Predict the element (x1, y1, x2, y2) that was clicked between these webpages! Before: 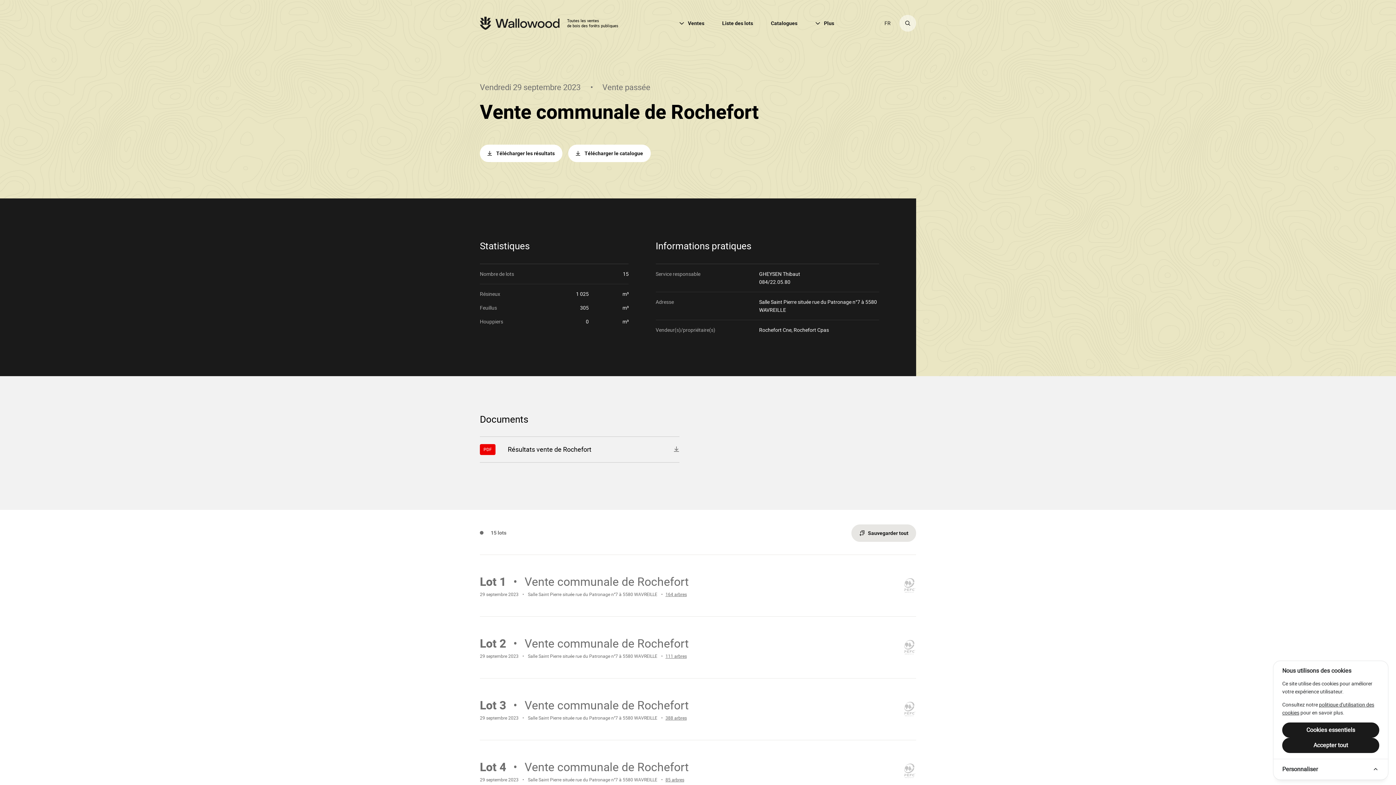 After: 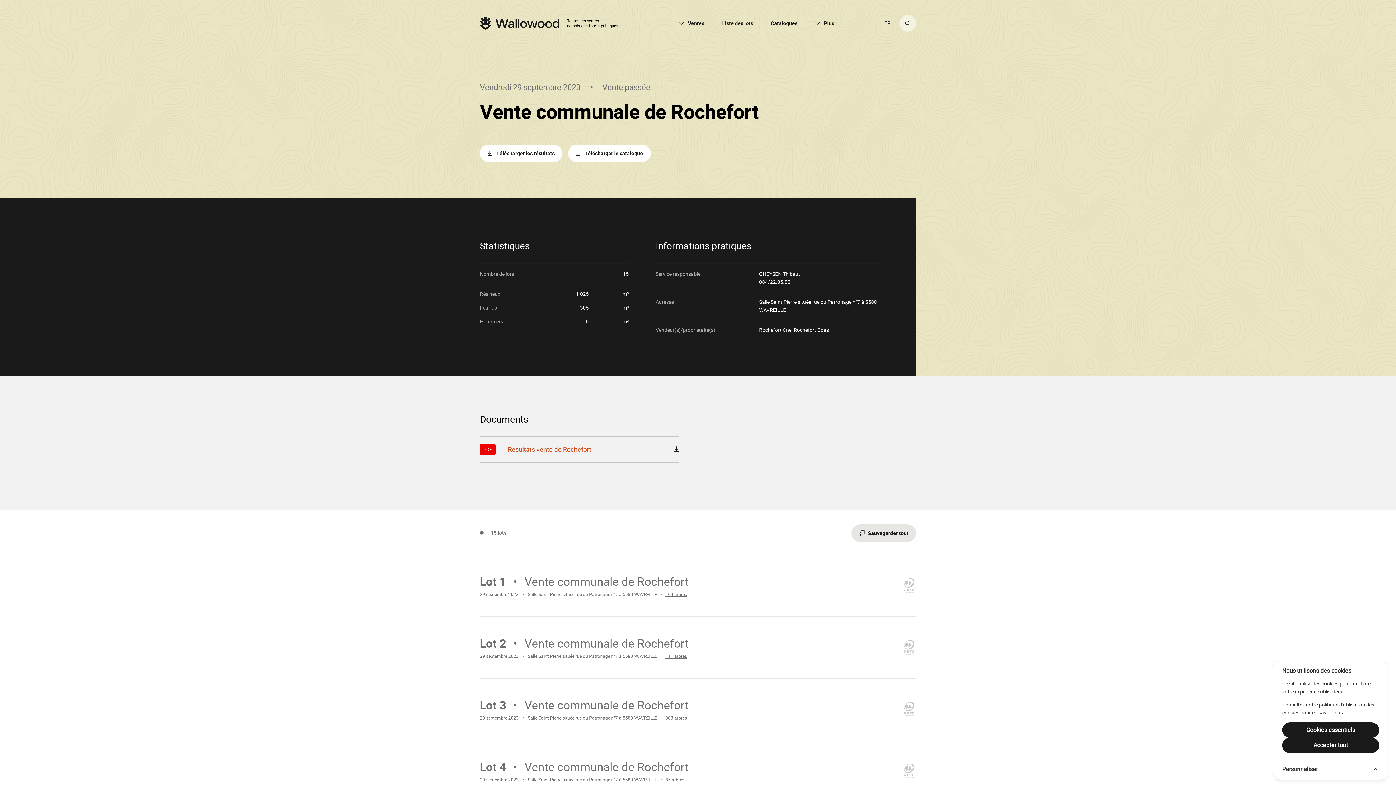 Action: bbox: (480, 436, 679, 462) label: Télécharger le fichier "9536-resultats-vente-de-rochefort.pdf"